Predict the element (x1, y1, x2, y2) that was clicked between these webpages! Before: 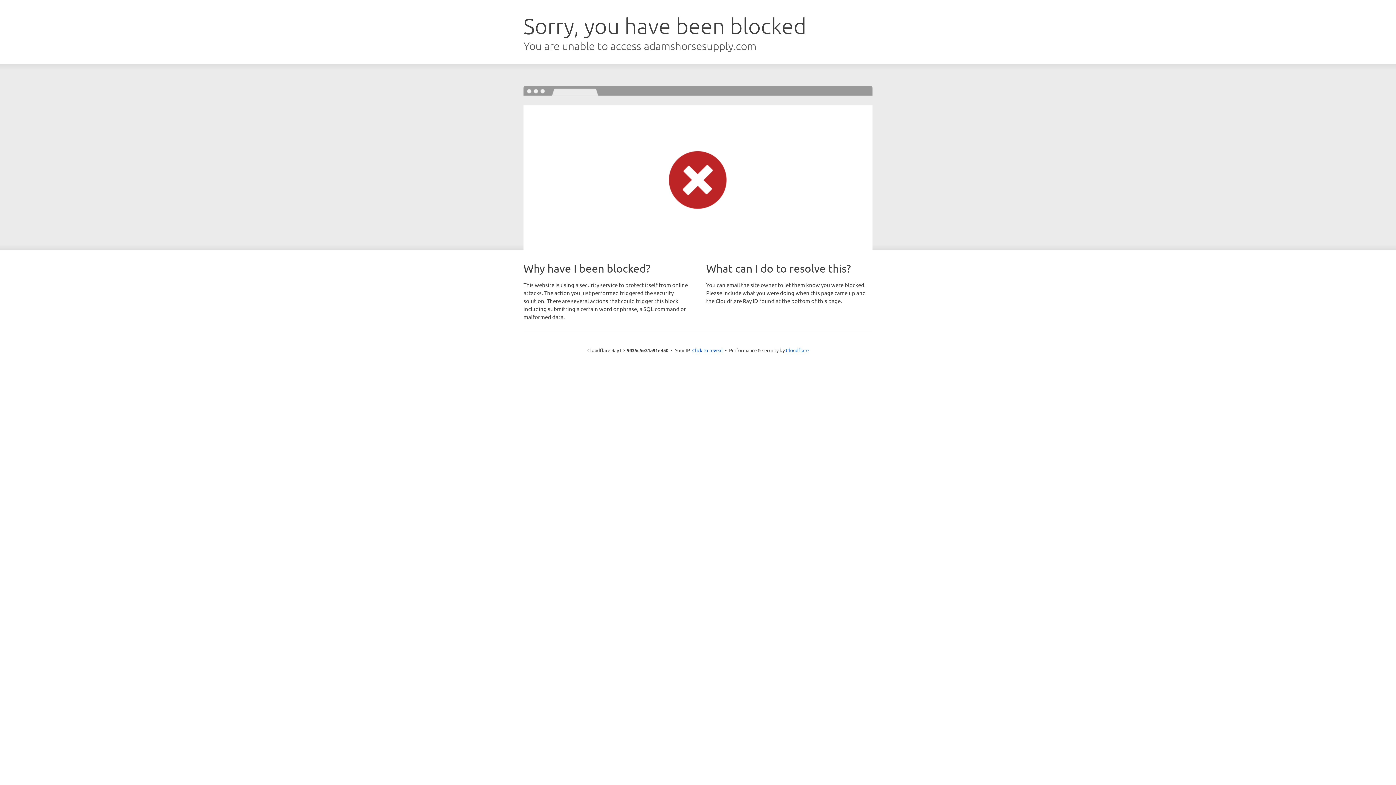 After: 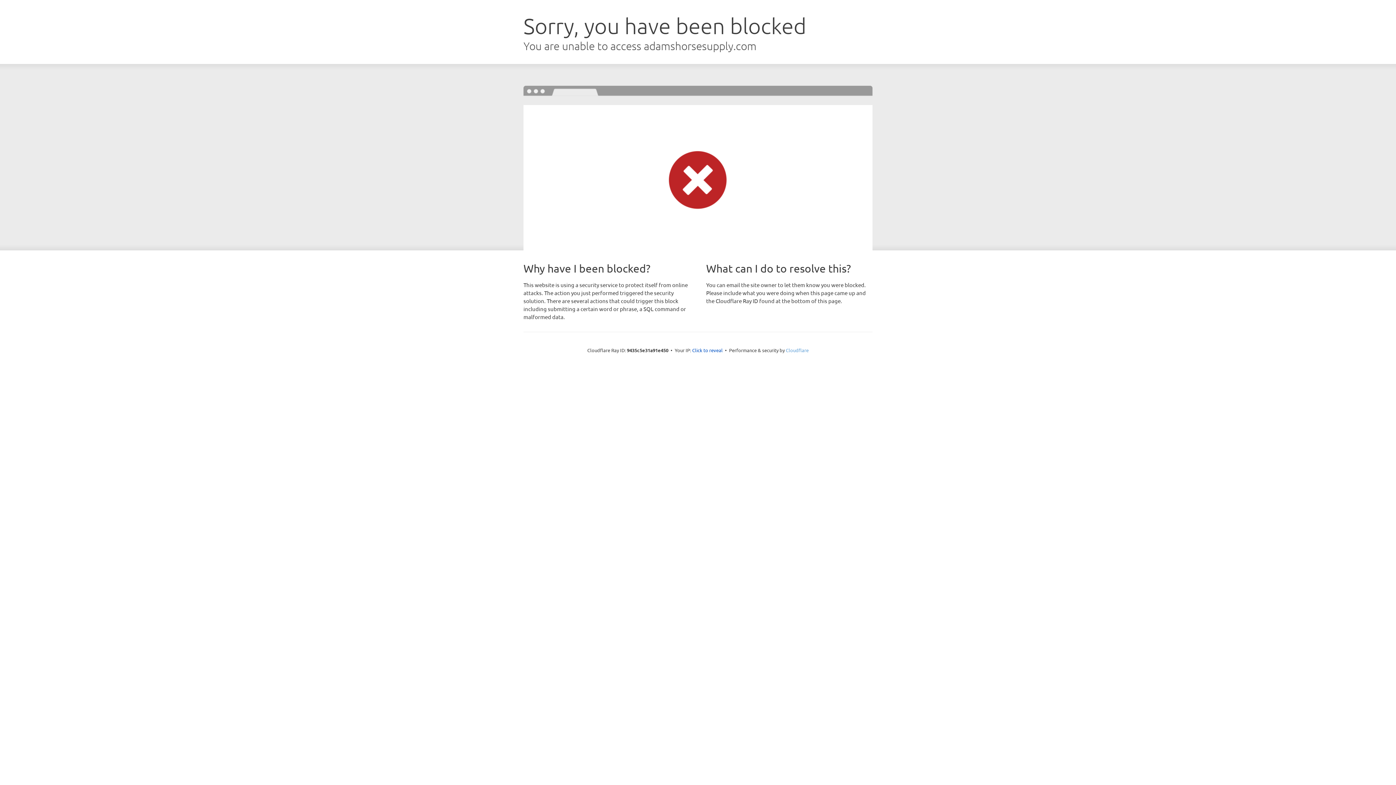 Action: bbox: (786, 347, 808, 353) label: Cloudflare